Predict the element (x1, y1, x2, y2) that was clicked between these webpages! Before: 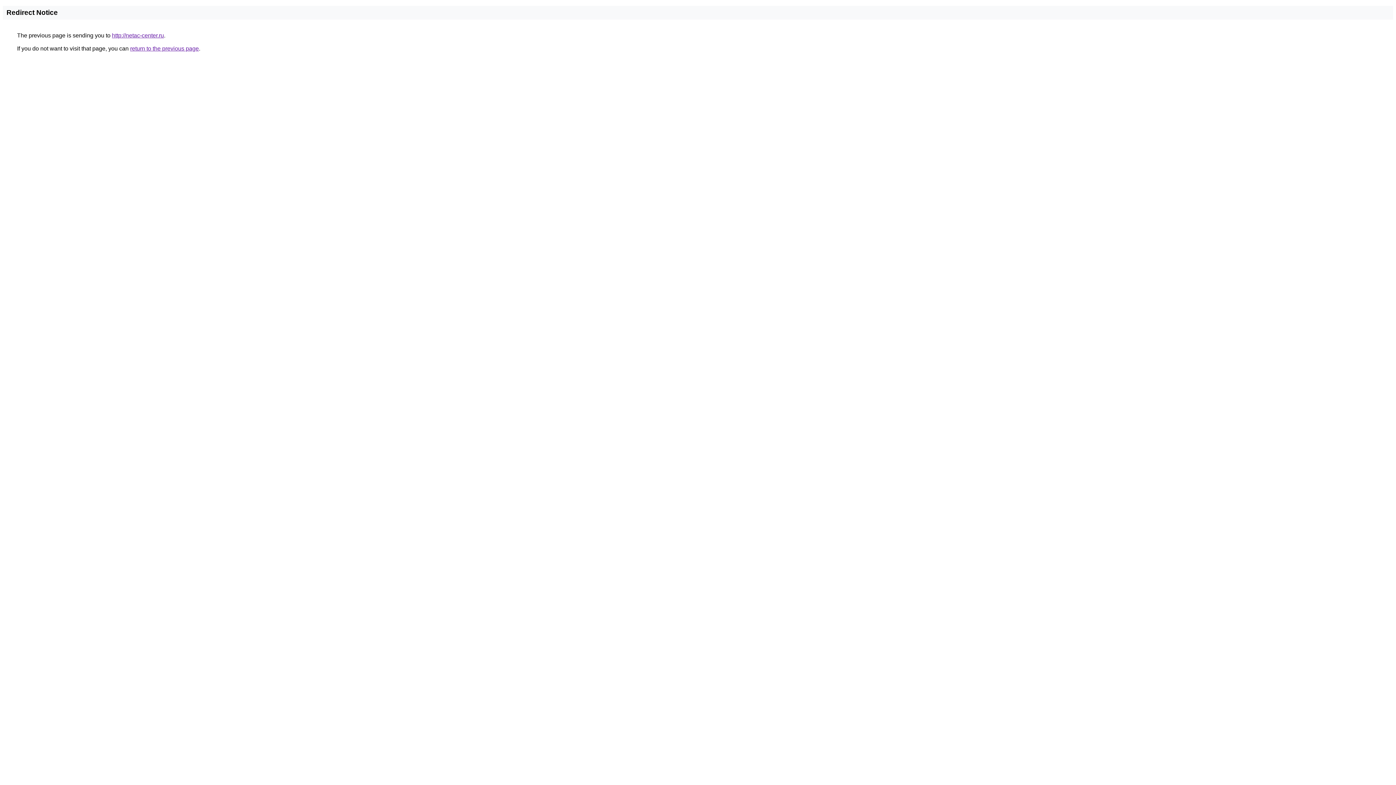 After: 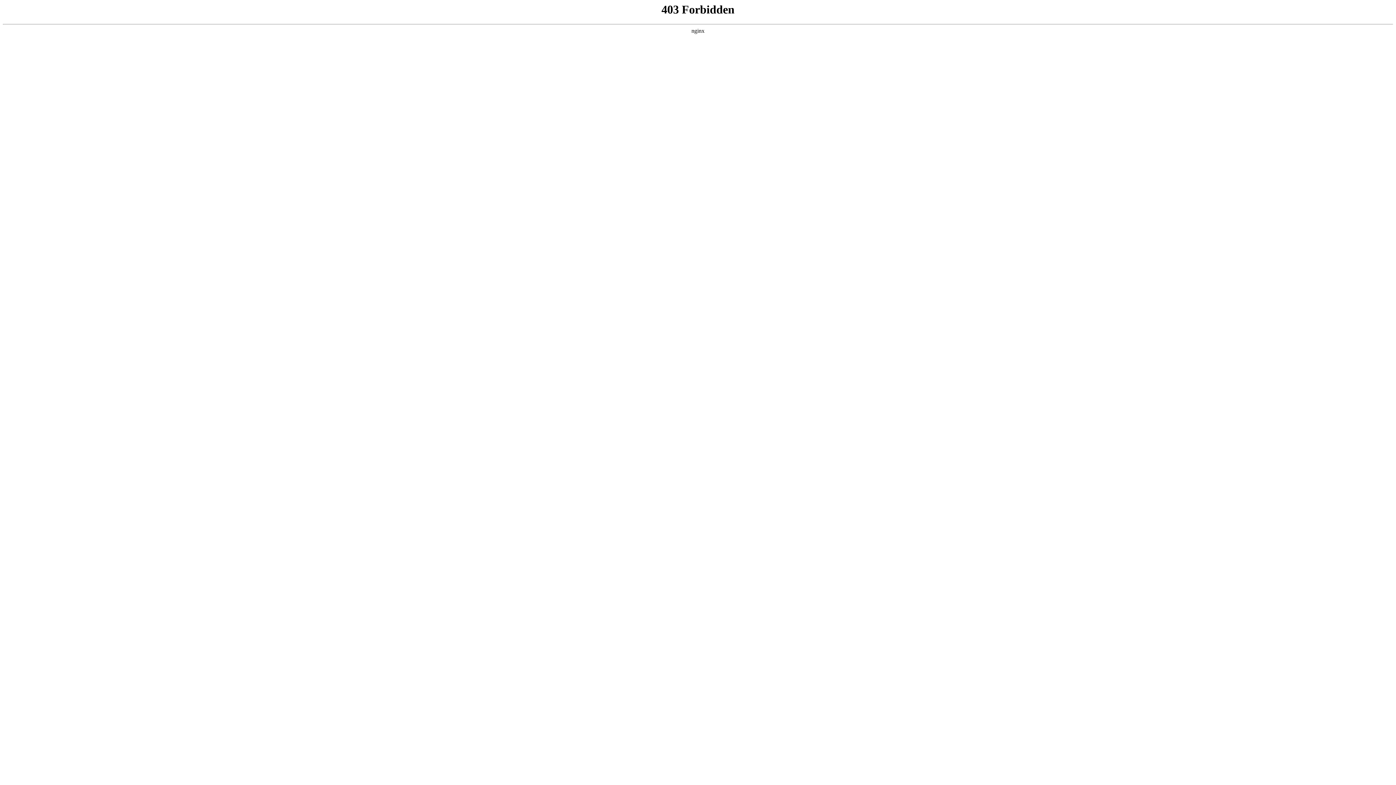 Action: label: http://netac-center.ru bbox: (112, 32, 164, 38)